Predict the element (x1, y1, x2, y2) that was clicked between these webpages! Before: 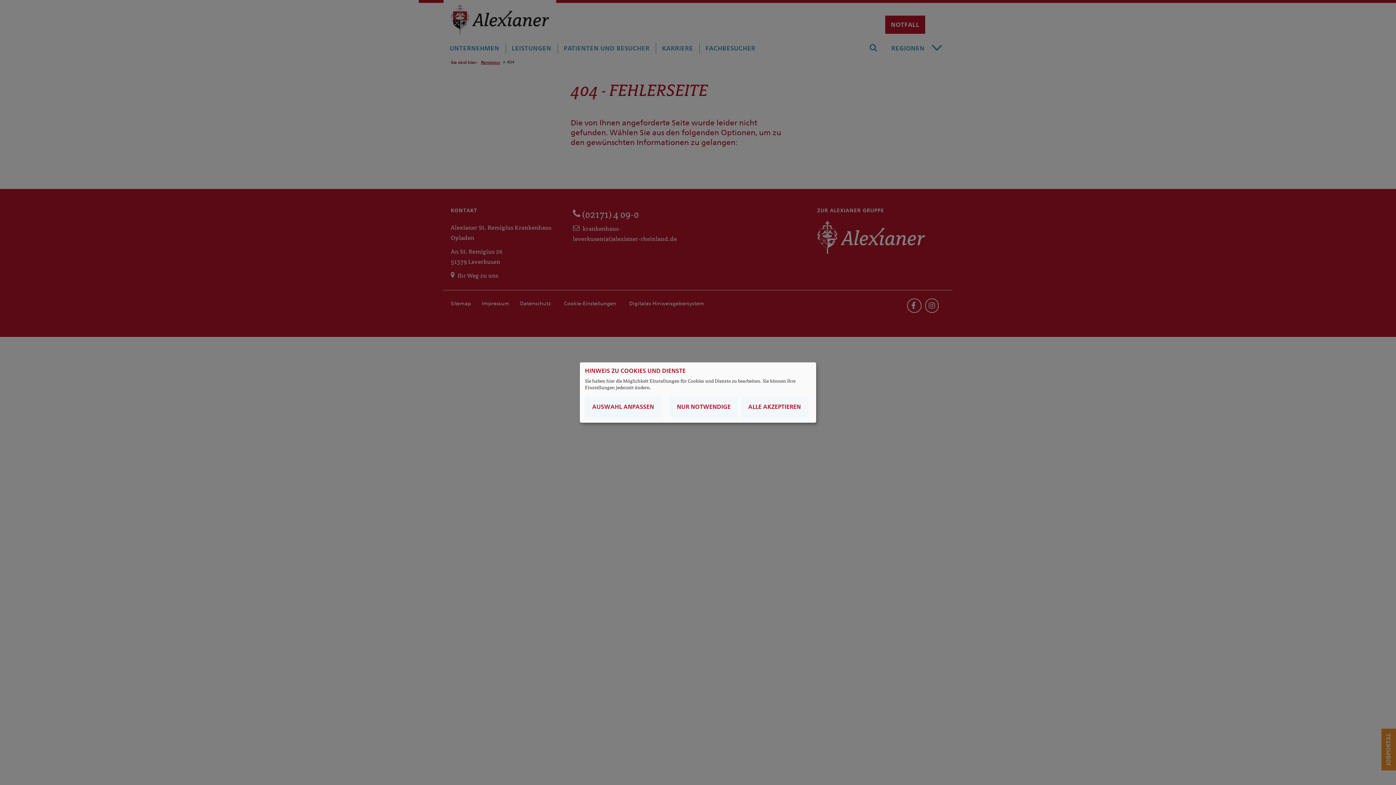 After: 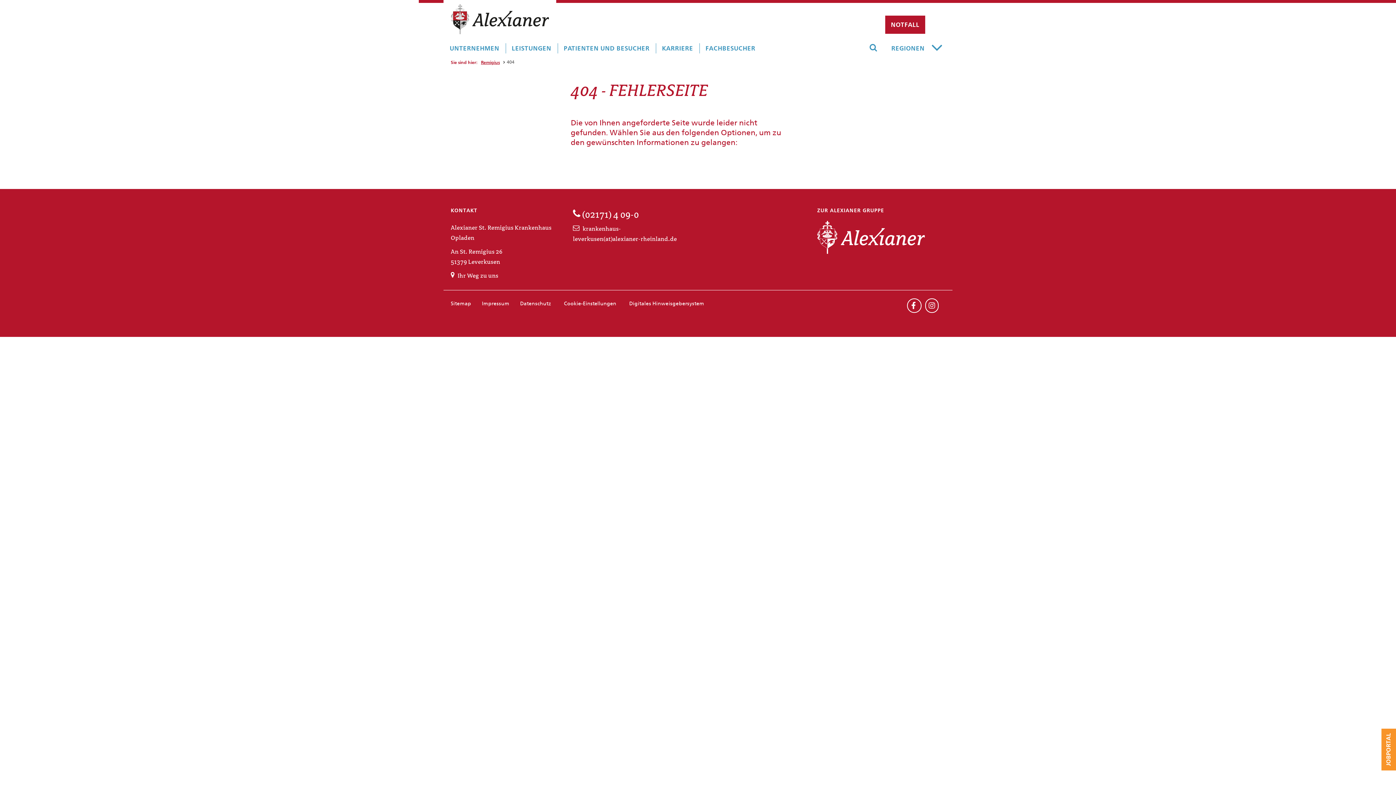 Action: label: NUR NOTWENDIGE bbox: (669, 396, 738, 417)